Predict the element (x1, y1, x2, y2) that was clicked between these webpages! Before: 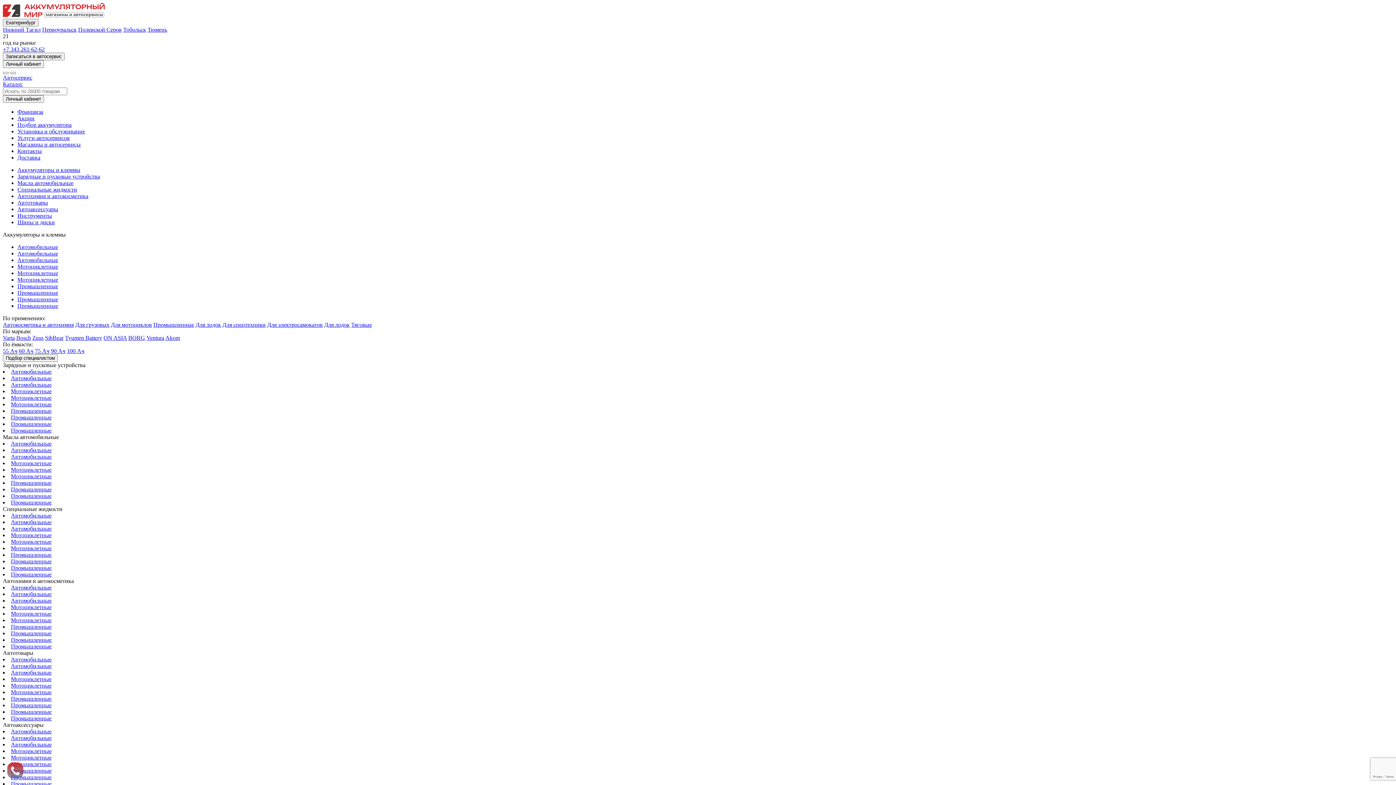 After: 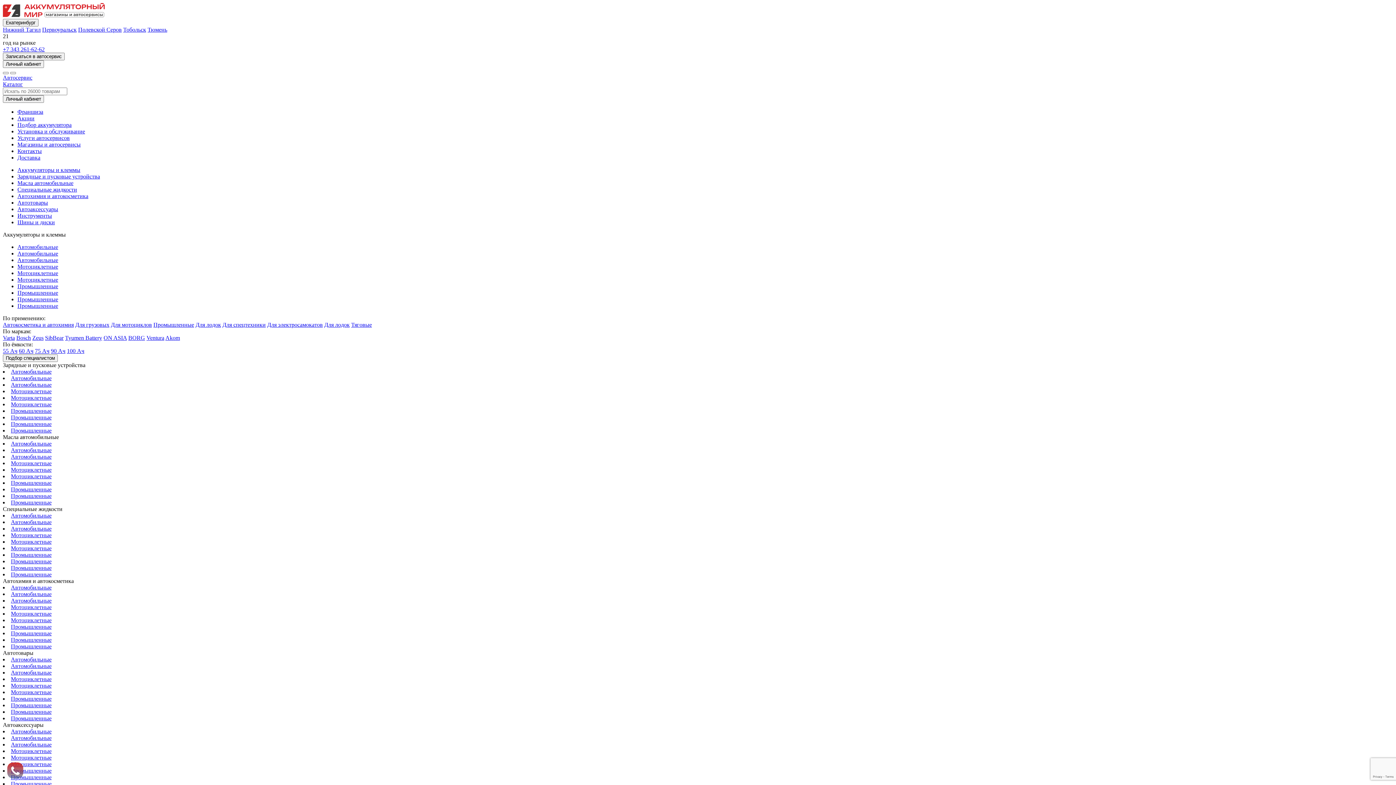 Action: label: Для электросамокатов bbox: (267, 321, 322, 328)